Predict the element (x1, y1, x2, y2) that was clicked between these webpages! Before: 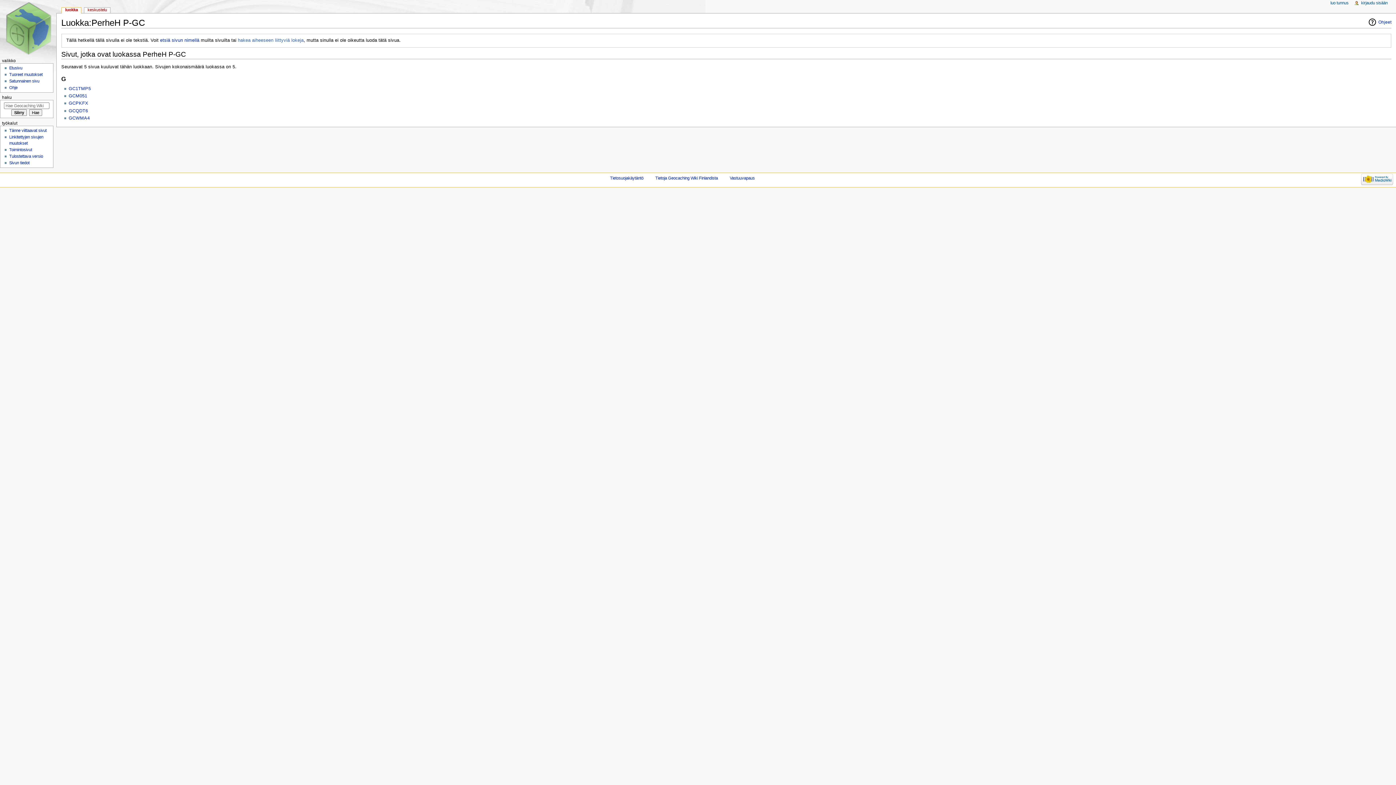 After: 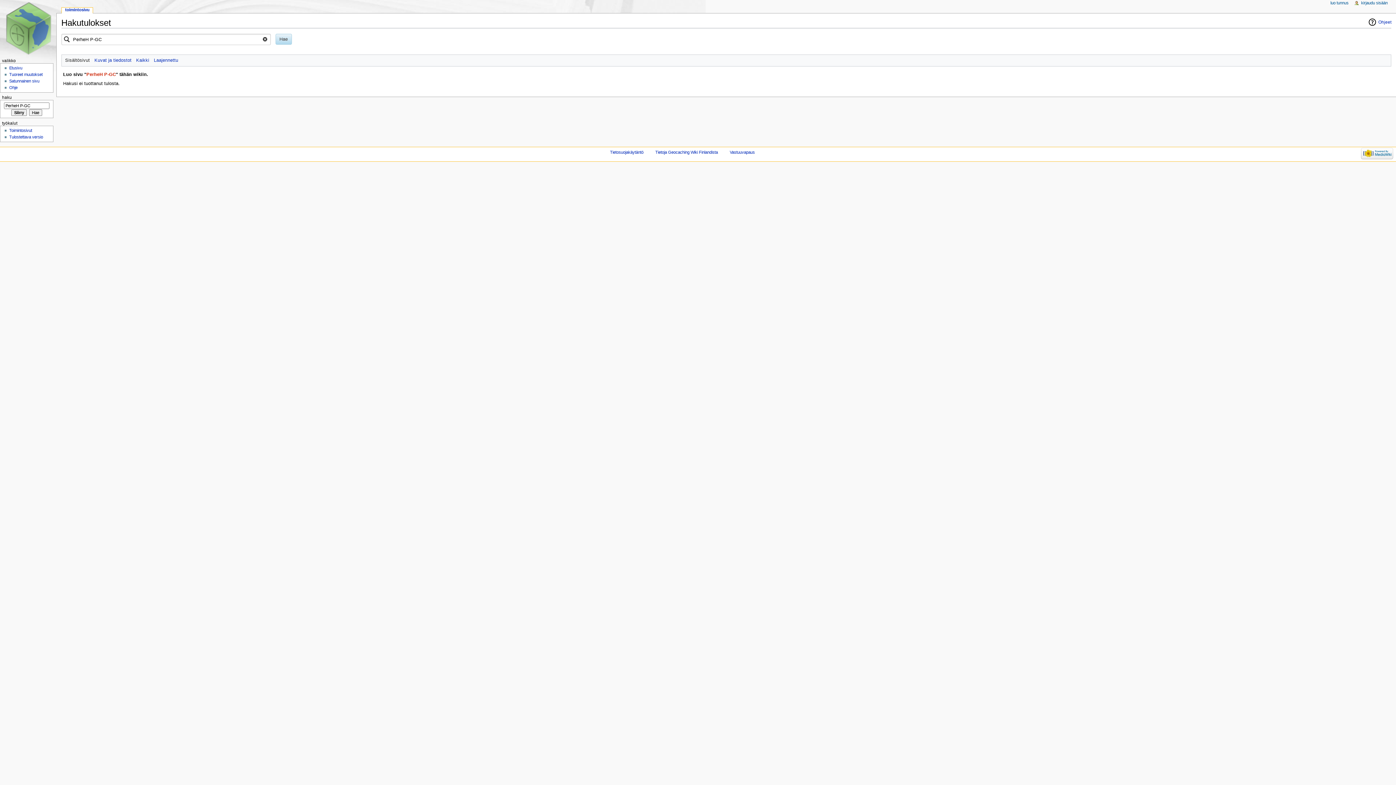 Action: bbox: (160, 37, 199, 42) label: etsiä sivun nimellä